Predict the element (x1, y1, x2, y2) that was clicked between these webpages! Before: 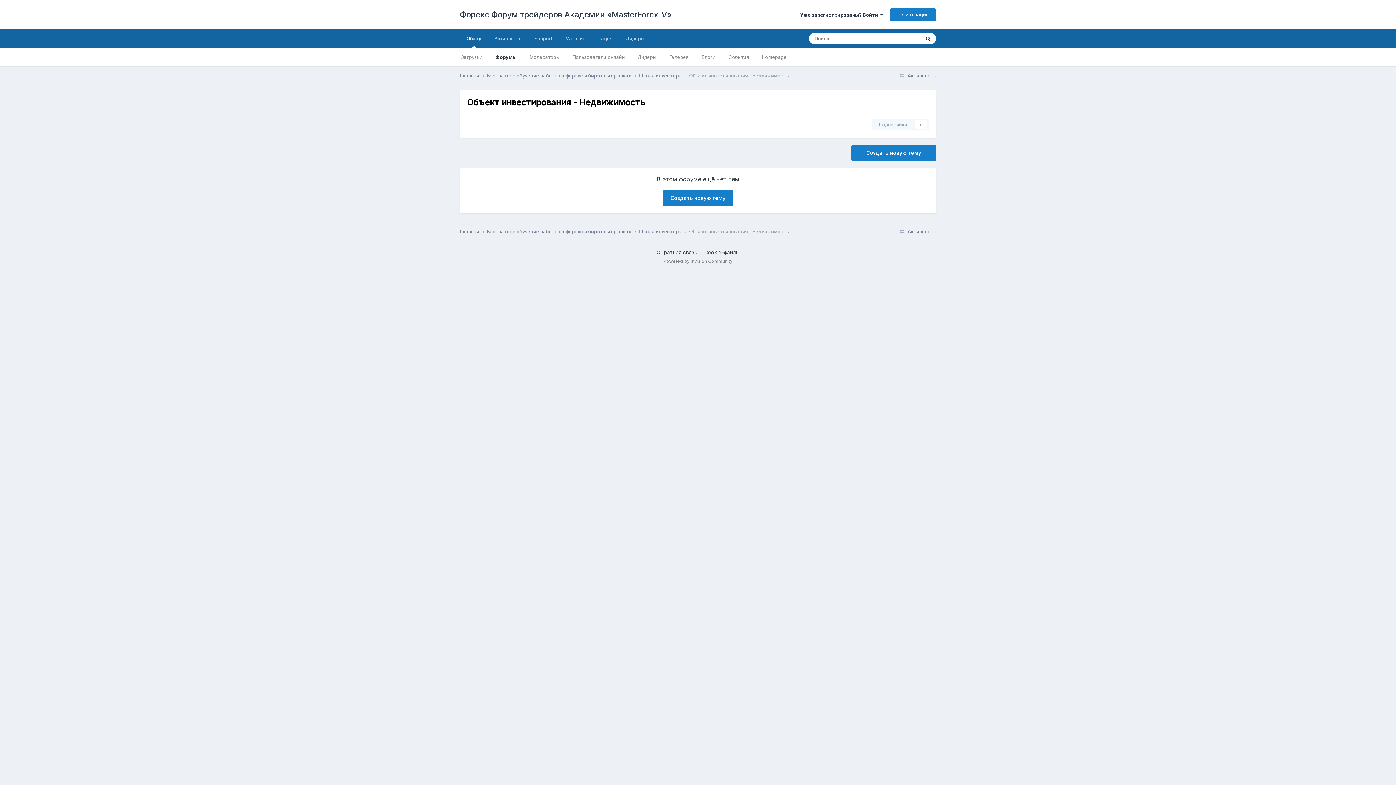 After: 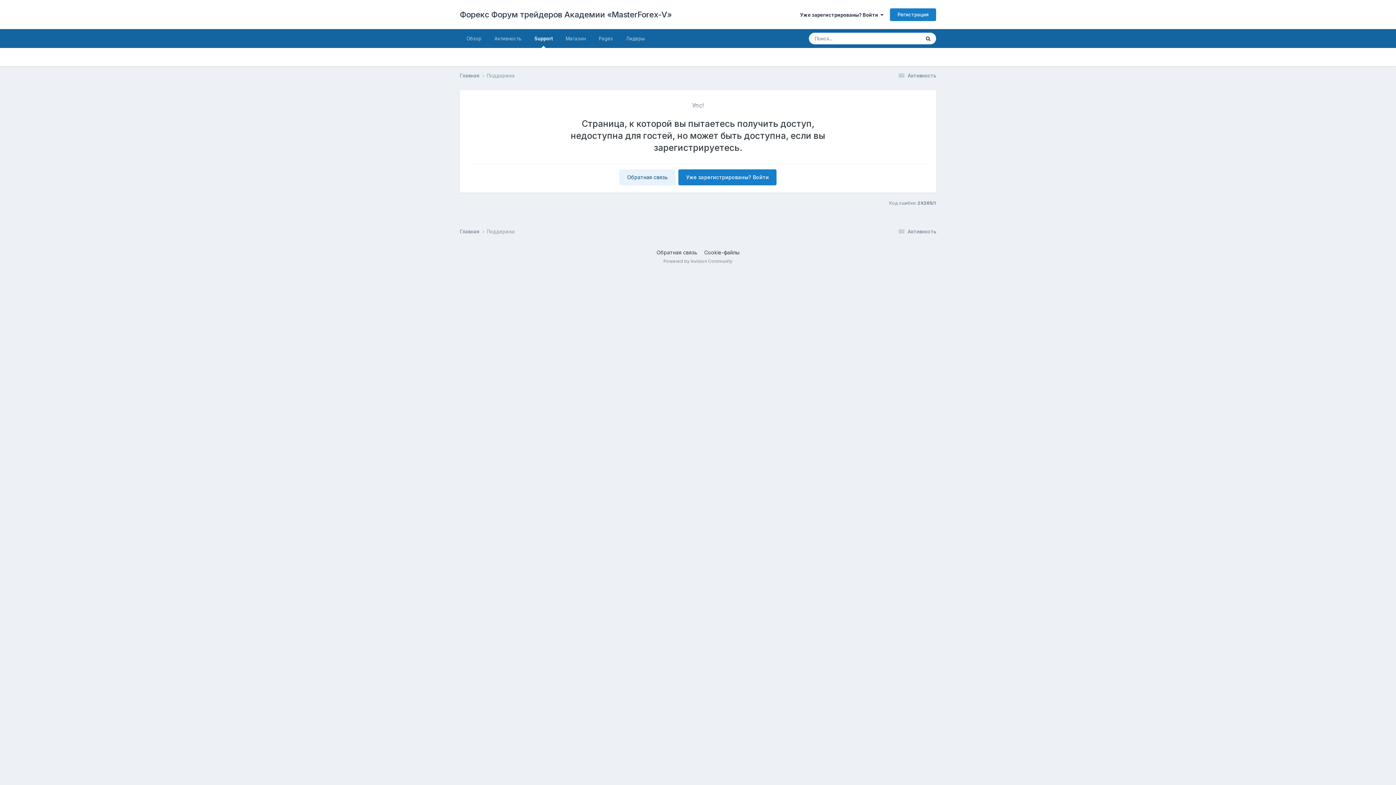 Action: bbox: (528, 29, 558, 48) label: Support